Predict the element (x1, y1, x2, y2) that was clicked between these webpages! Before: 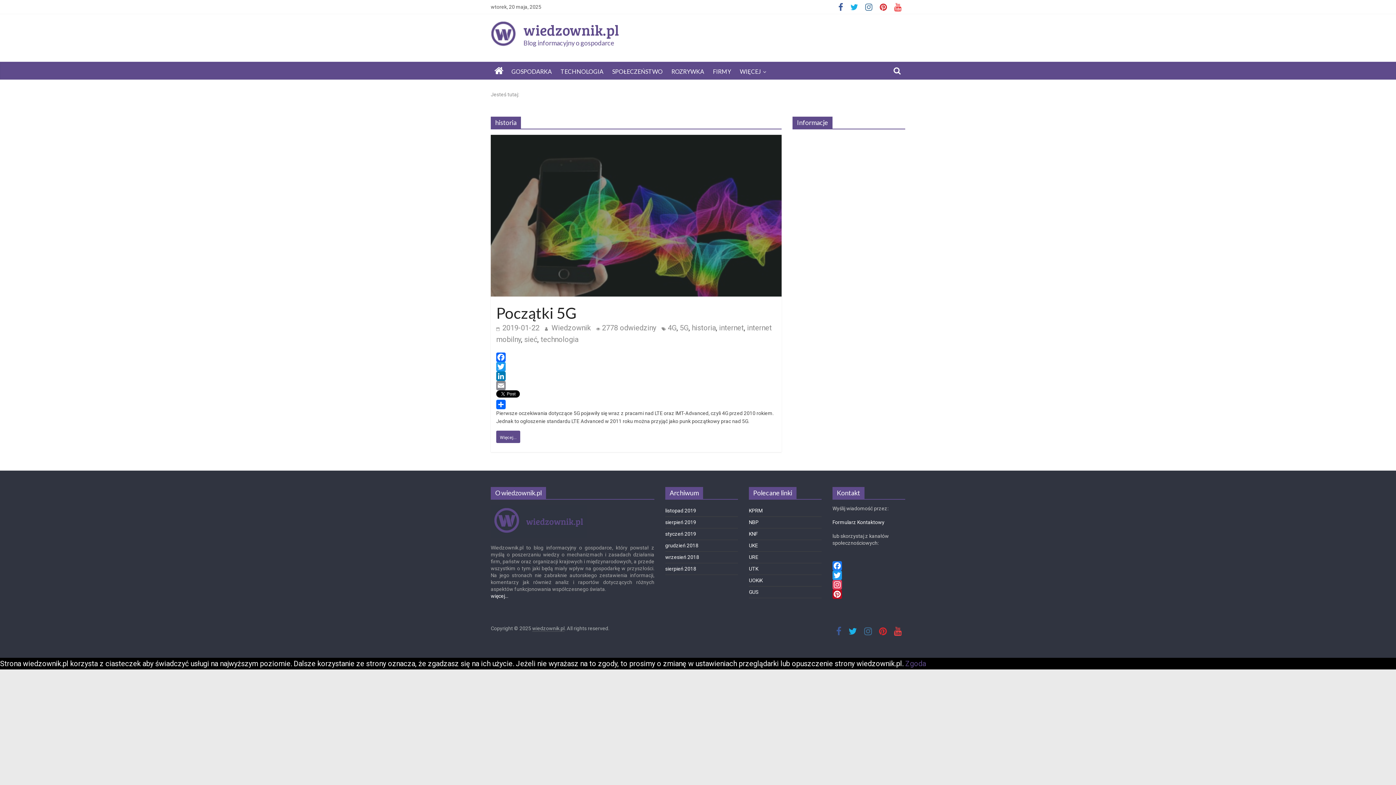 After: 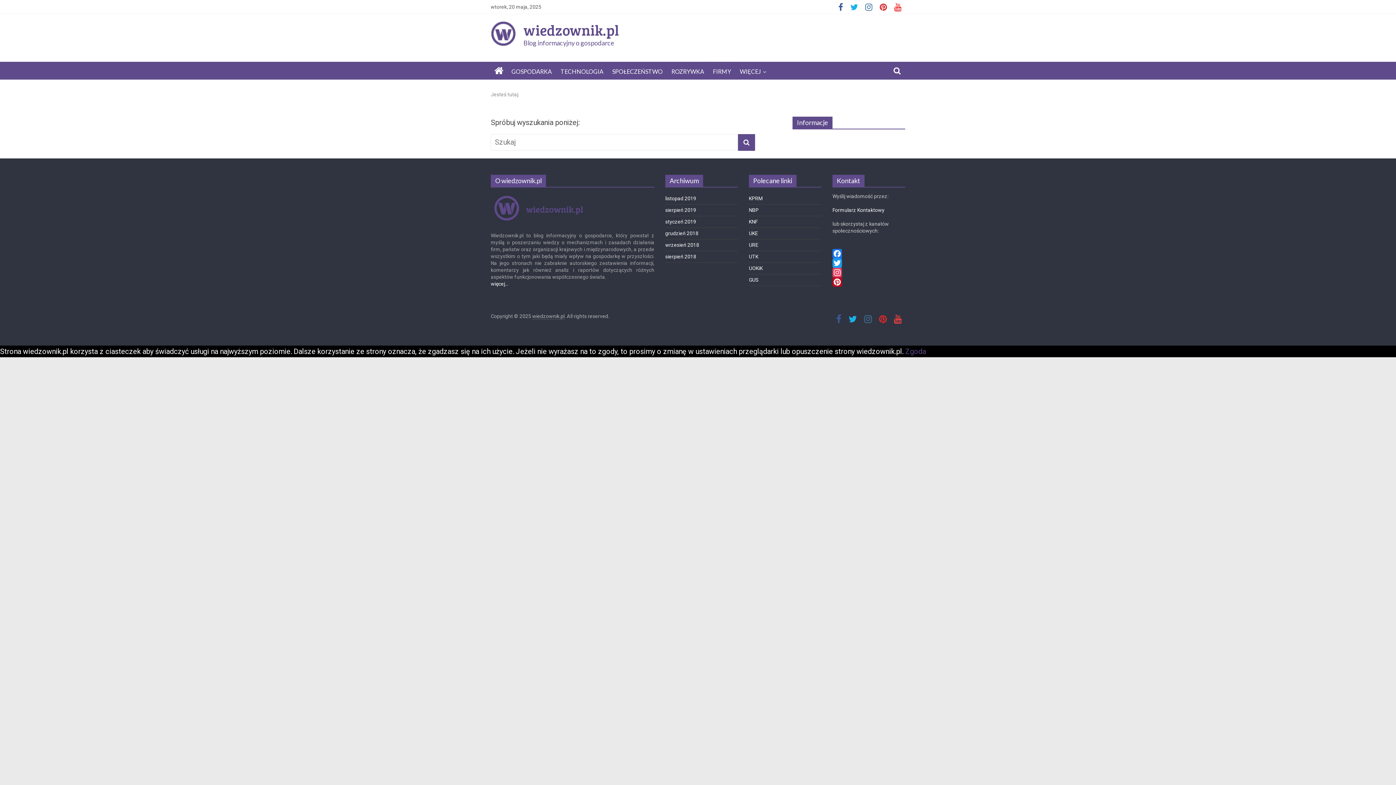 Action: label: FIRMY bbox: (708, 63, 735, 79)